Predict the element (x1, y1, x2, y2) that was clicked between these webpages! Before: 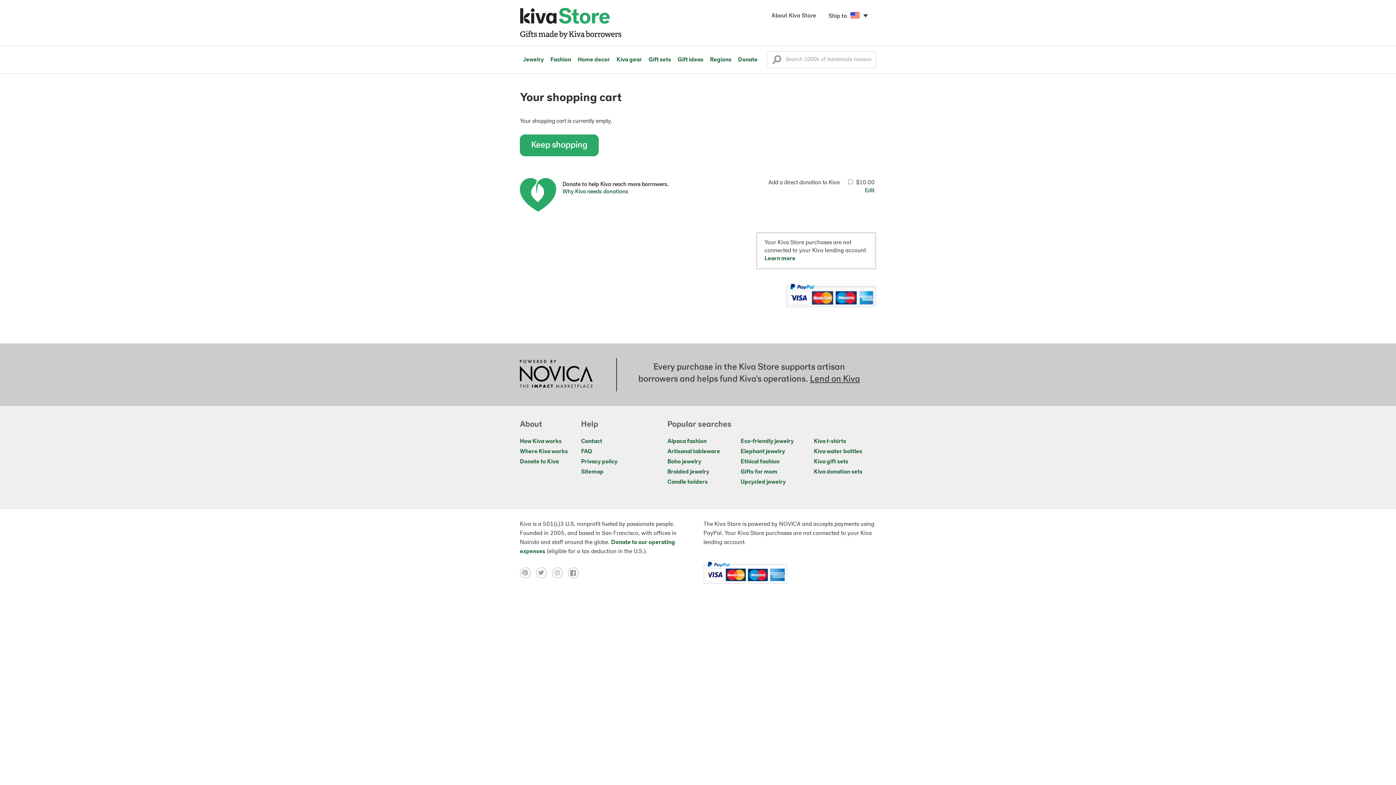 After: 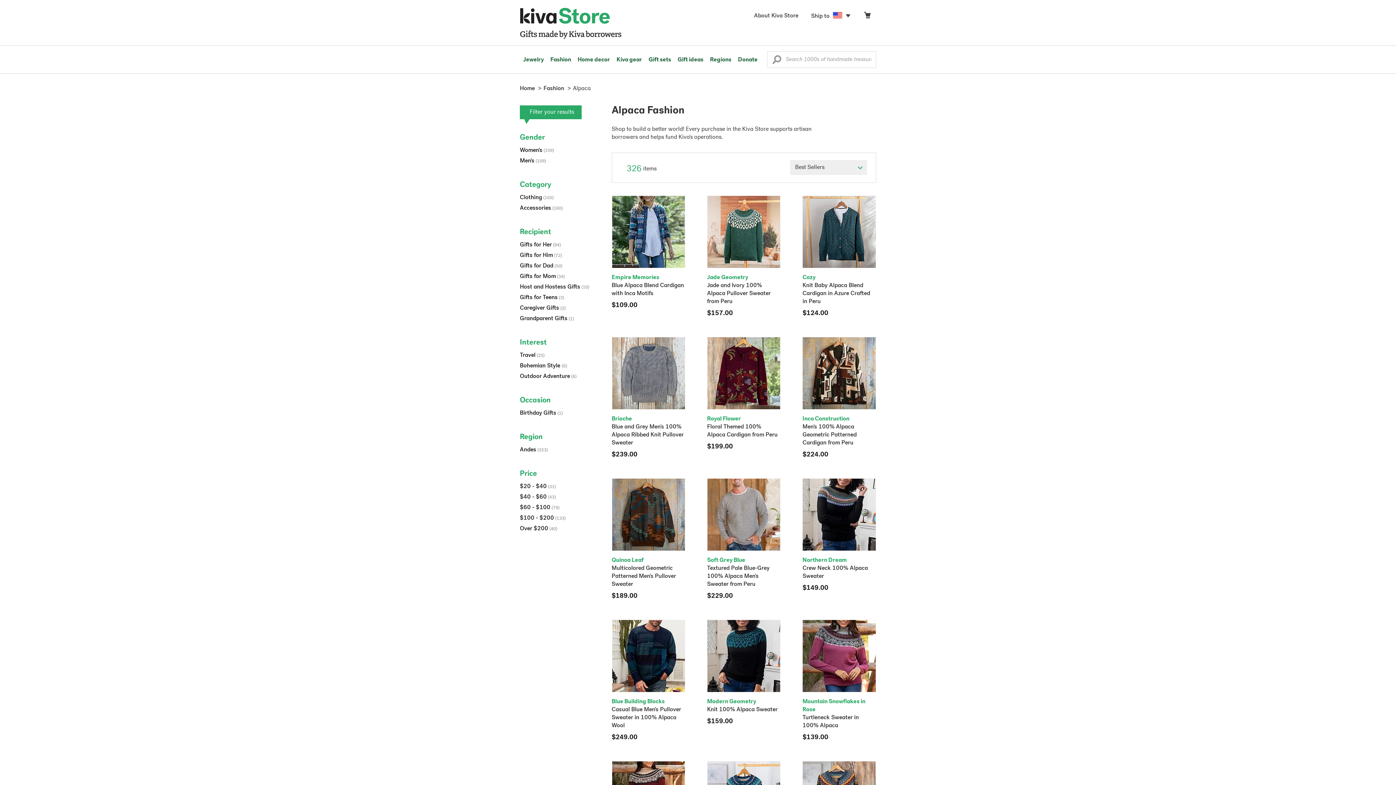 Action: label: Alpaca fashion bbox: (667, 438, 706, 444)